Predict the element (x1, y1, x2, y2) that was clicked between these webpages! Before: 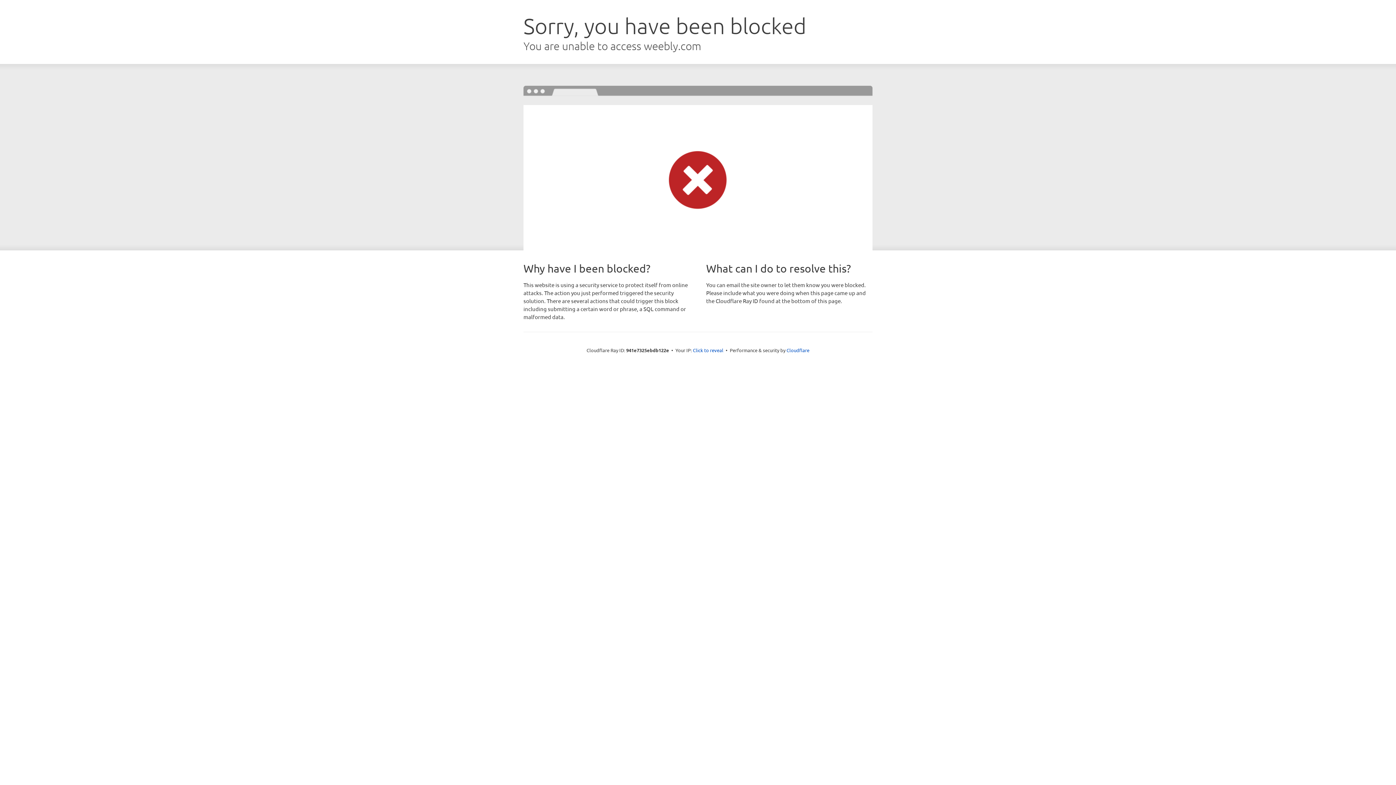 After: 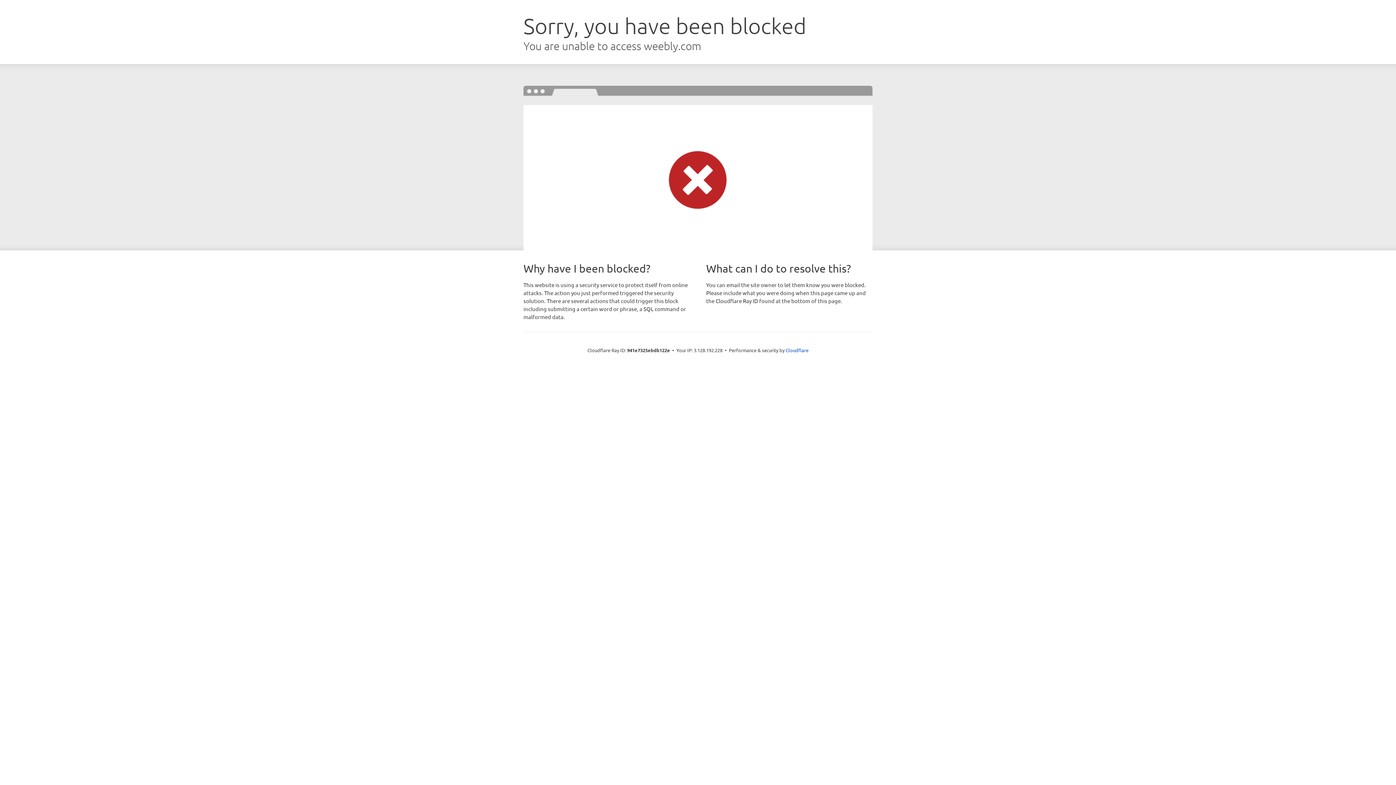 Action: label: Click to reveal bbox: (693, 346, 723, 353)